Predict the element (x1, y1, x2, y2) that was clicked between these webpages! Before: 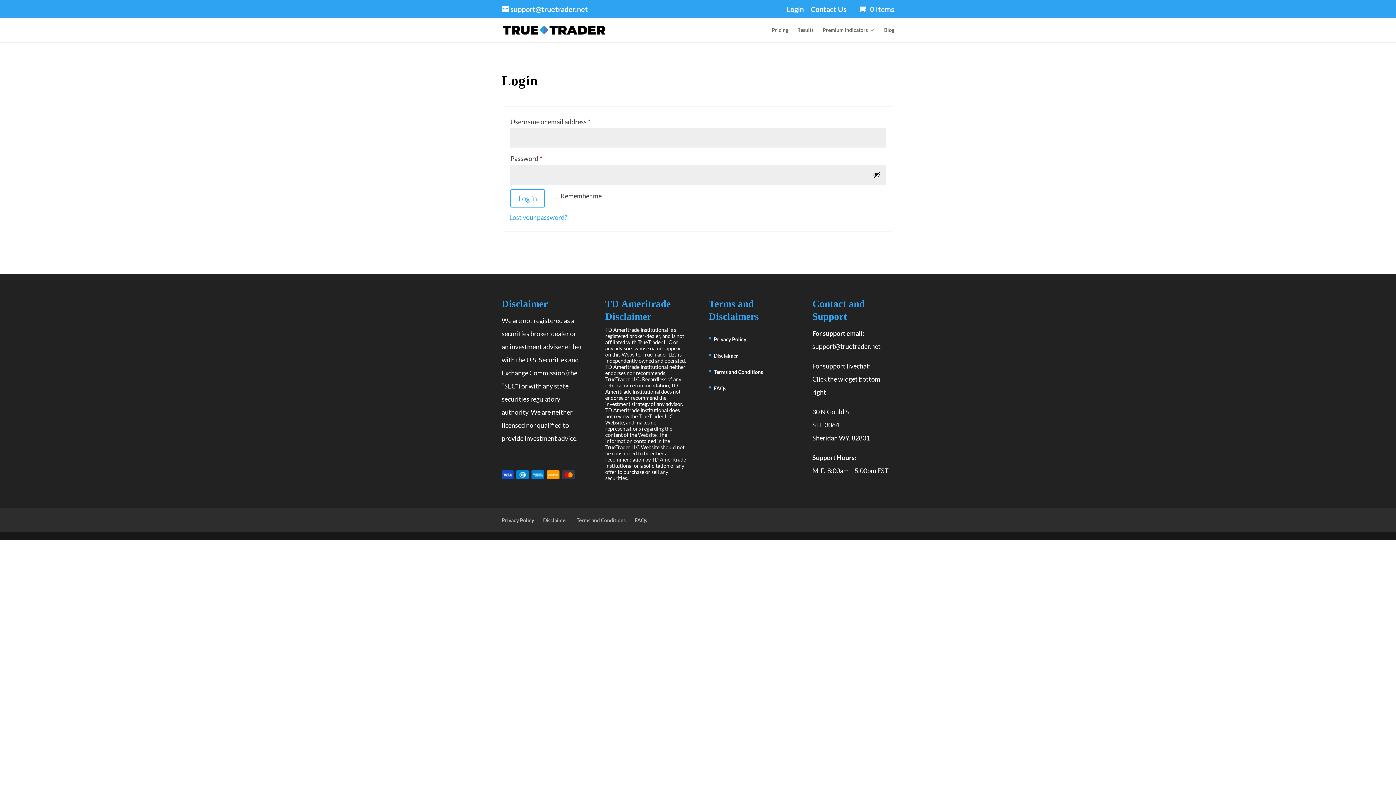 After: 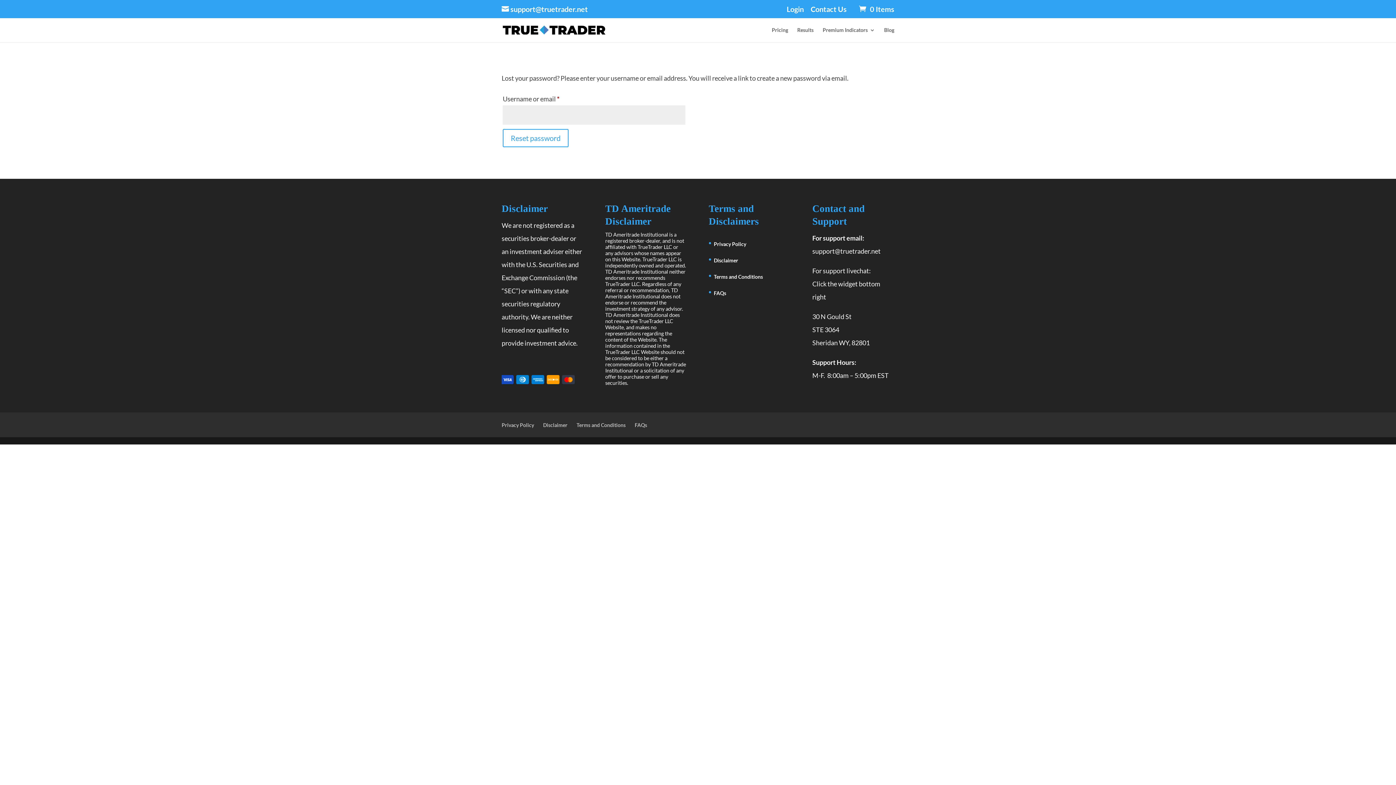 Action: bbox: (509, 213, 567, 221) label: Lost your password?